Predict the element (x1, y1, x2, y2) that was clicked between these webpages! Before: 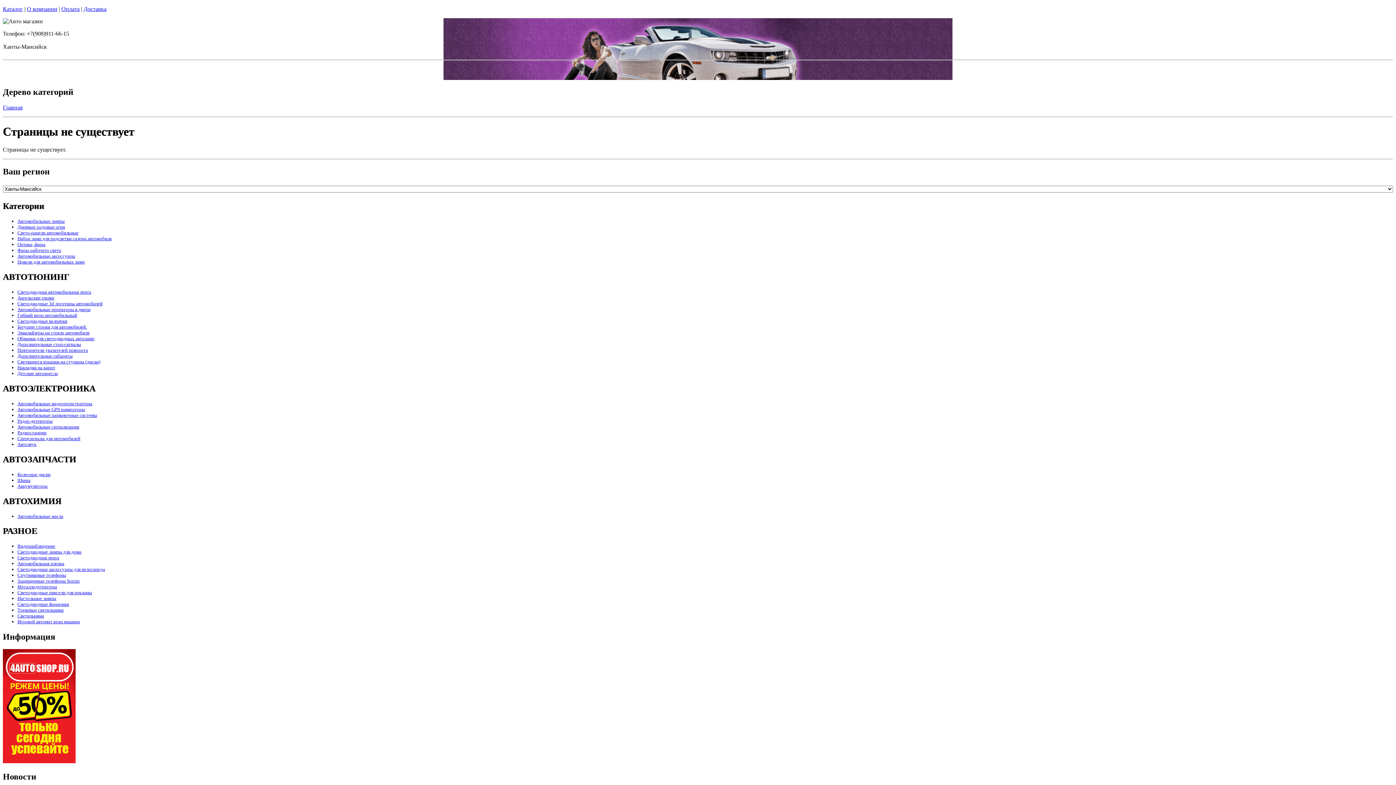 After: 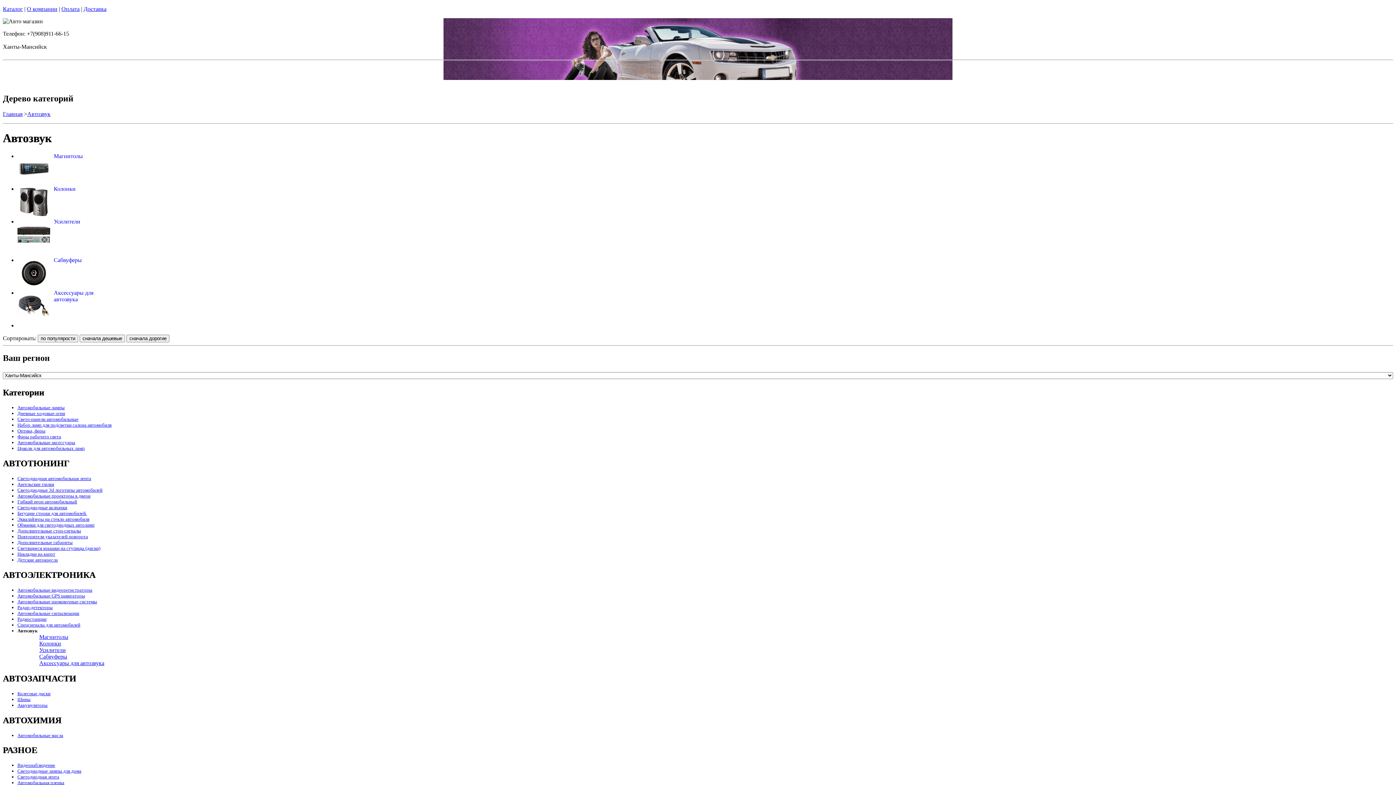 Action: bbox: (17, 441, 36, 447) label: Автозвук